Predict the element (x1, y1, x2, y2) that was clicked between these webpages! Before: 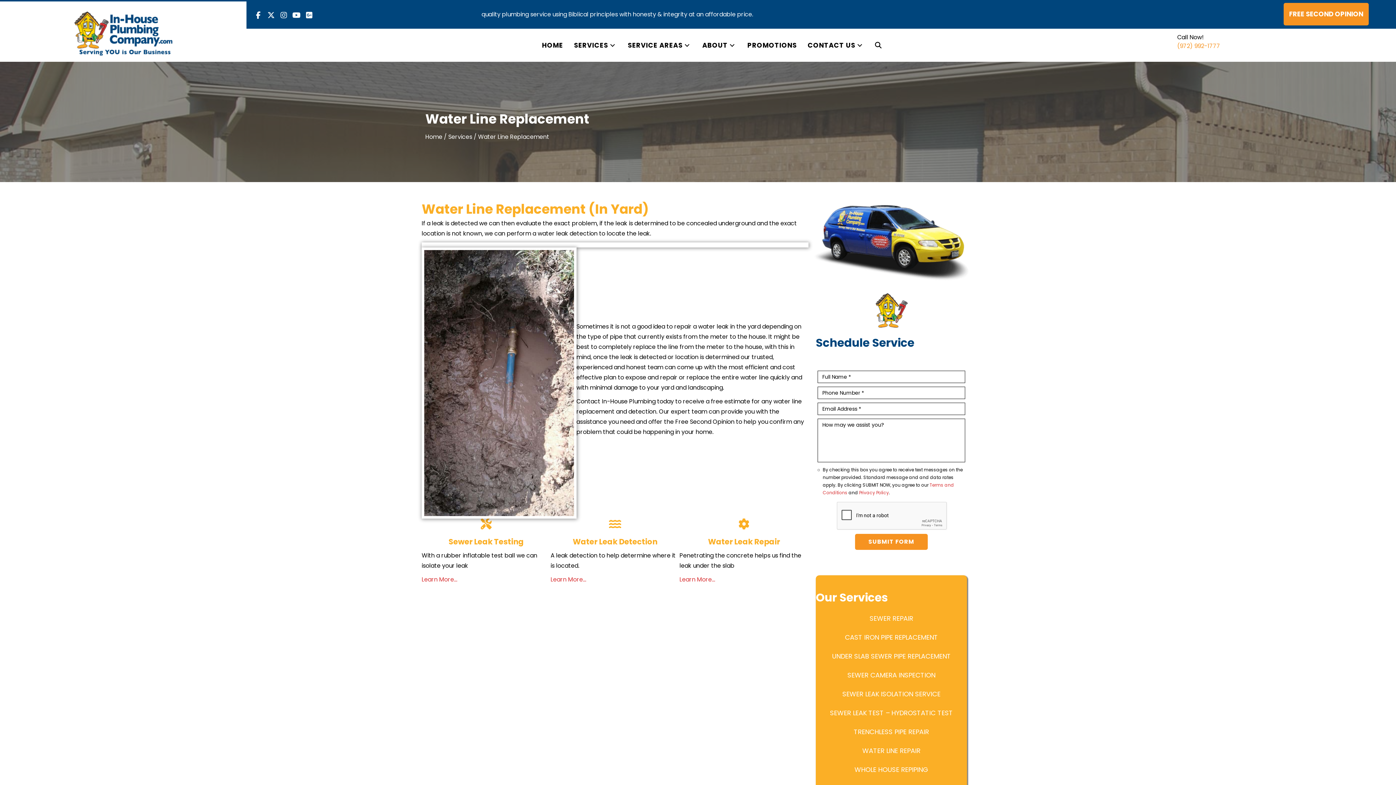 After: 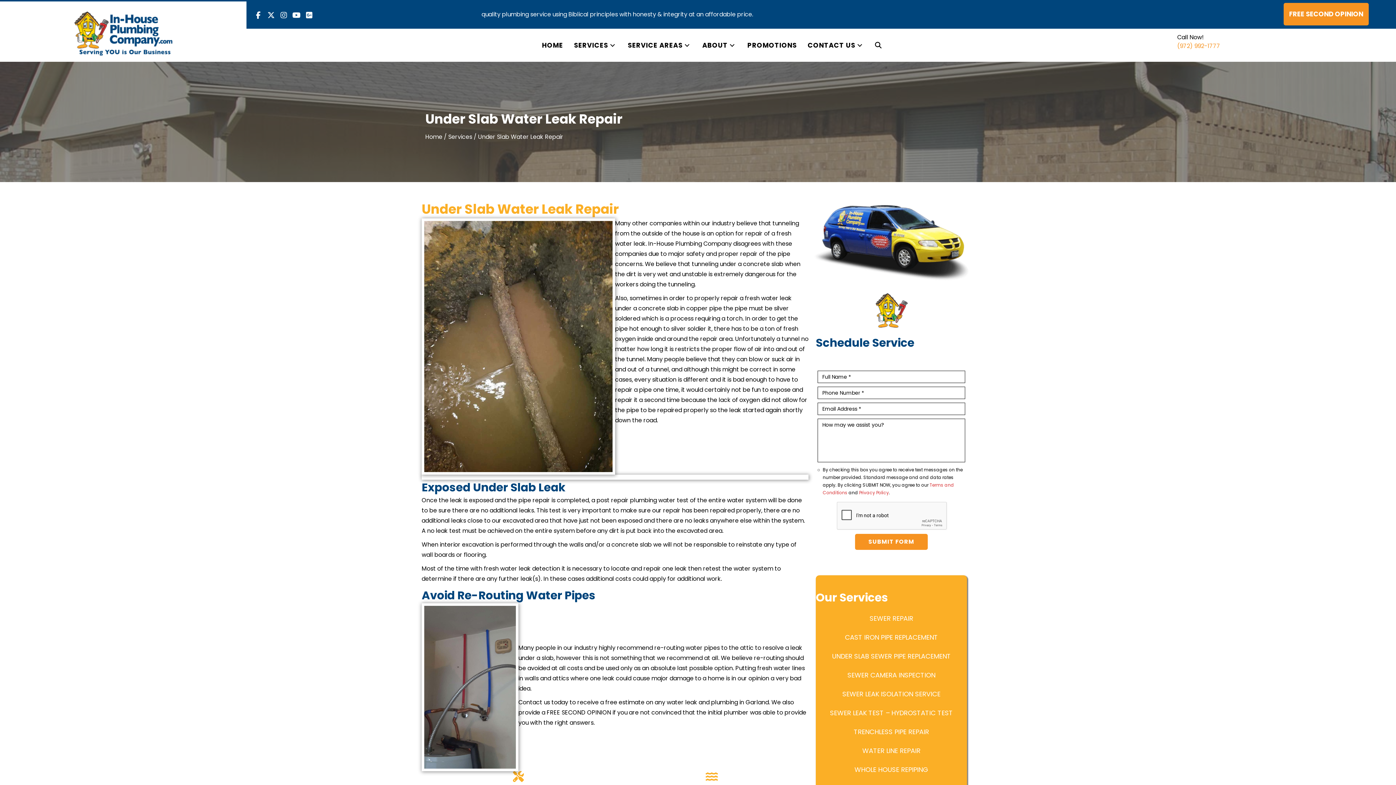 Action: bbox: (708, 536, 780, 547) label: Water Leak Repair